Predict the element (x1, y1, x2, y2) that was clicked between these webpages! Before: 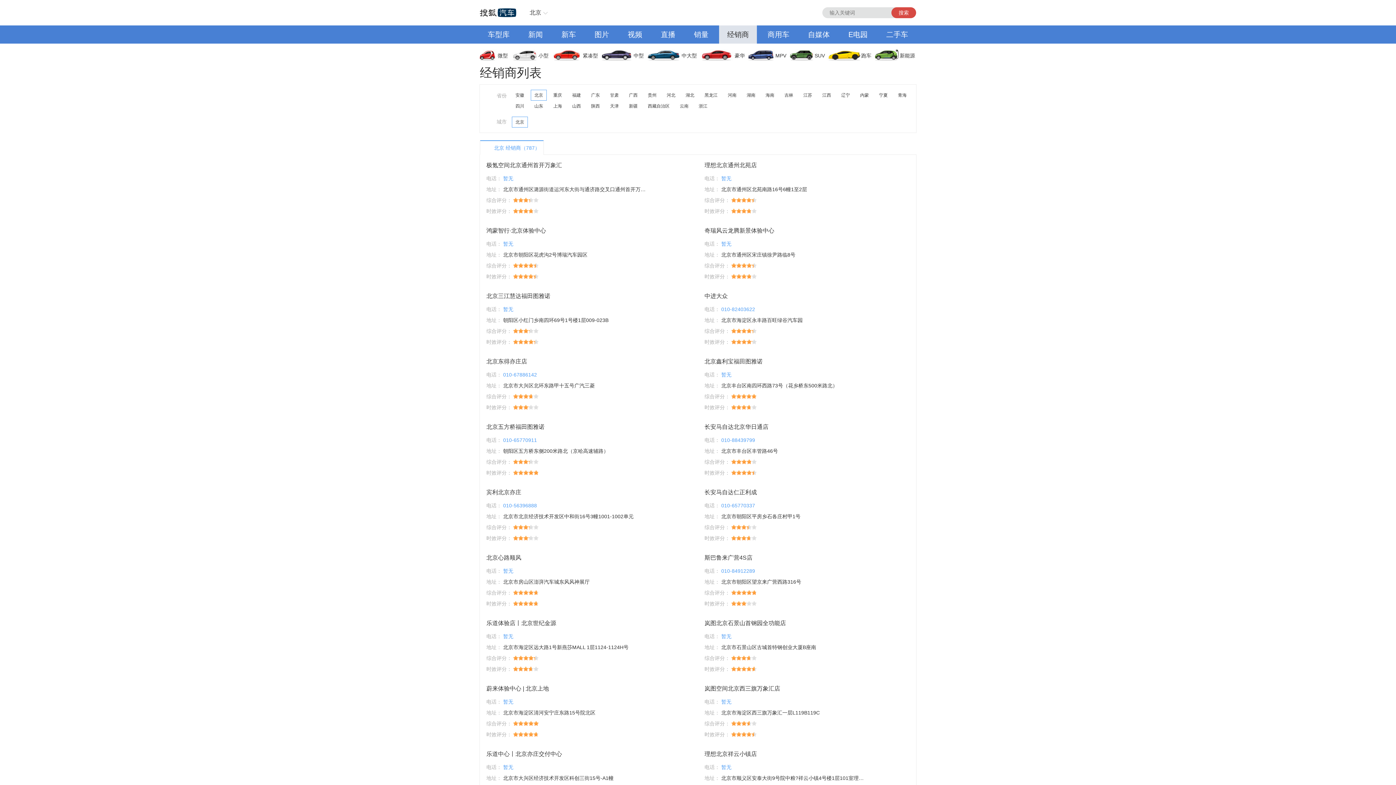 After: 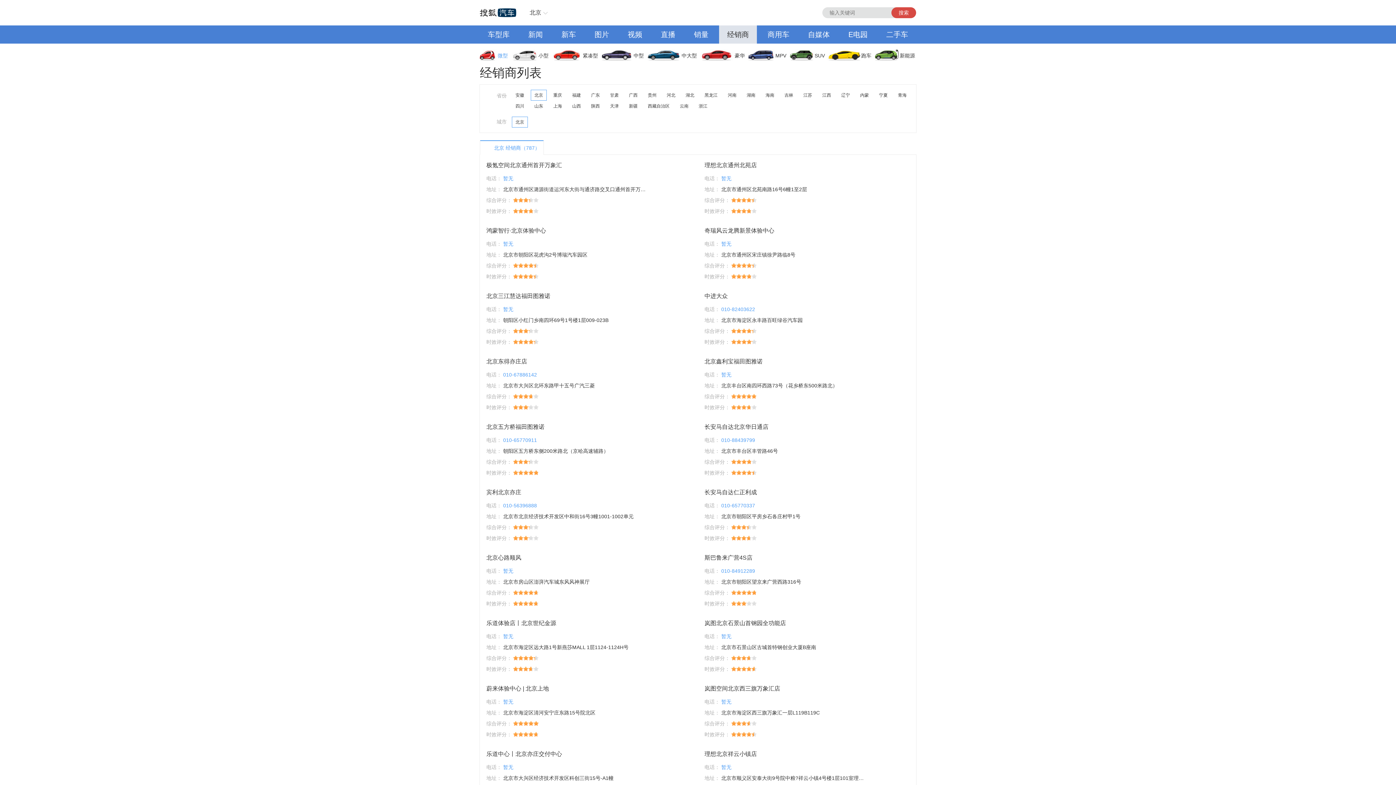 Action: bbox: (480, 46, 513, 64) label: 微型